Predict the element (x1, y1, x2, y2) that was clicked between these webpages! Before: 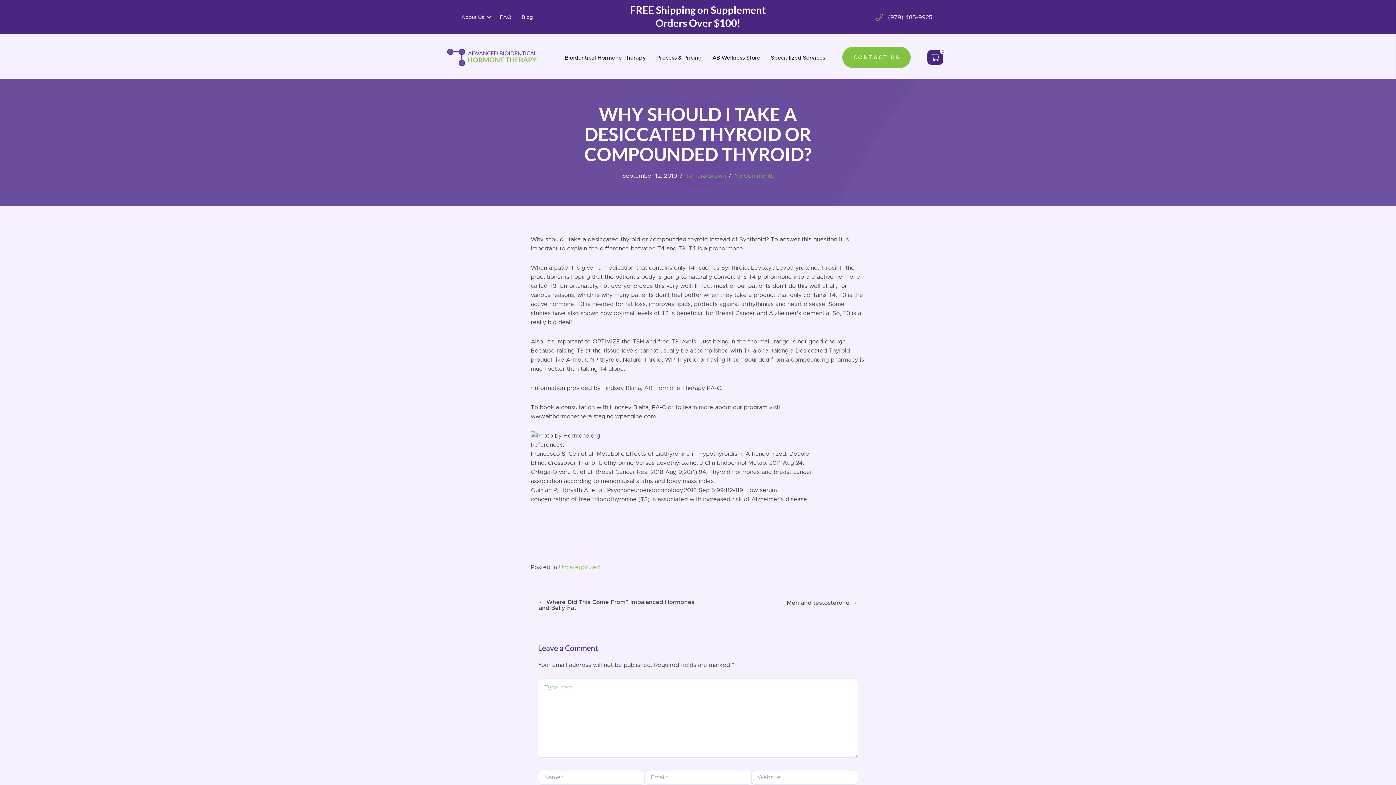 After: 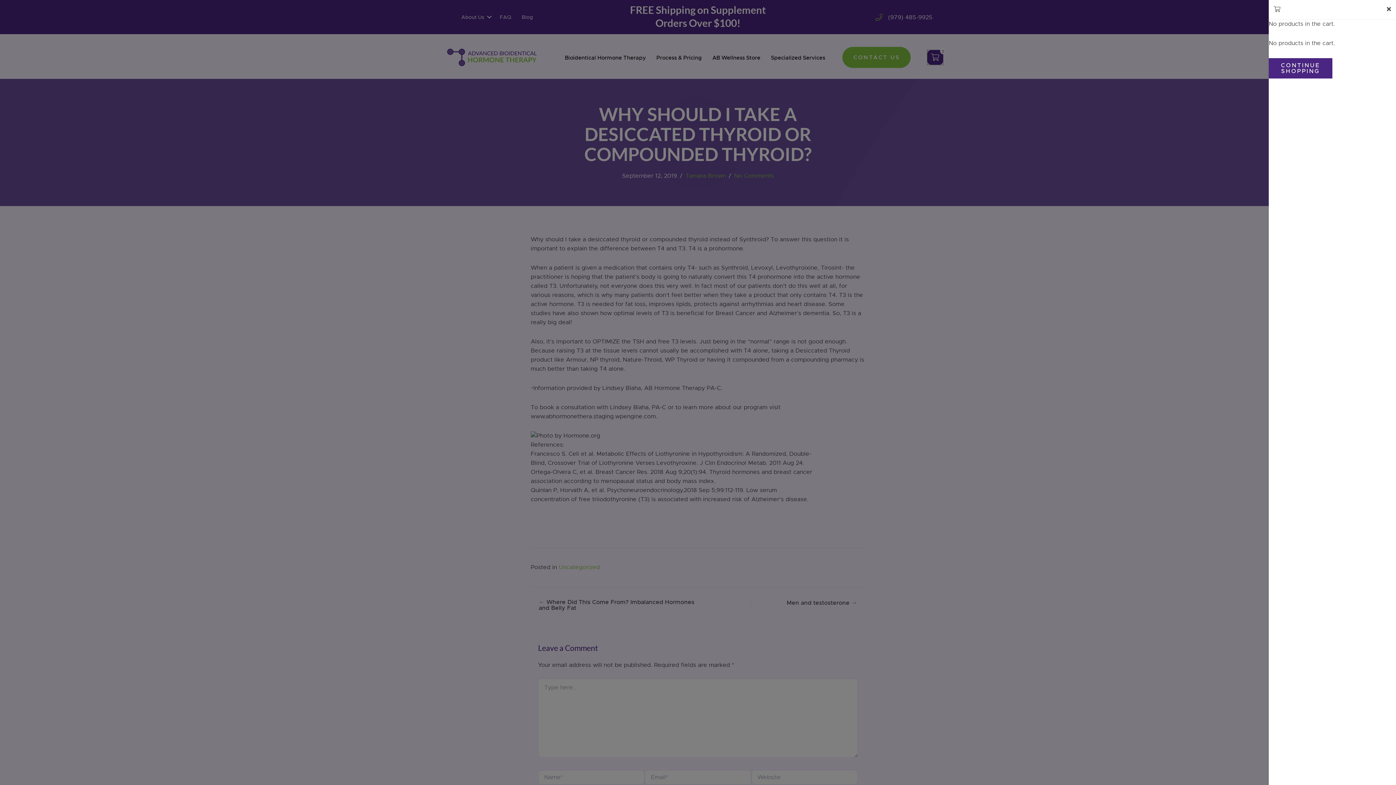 Action: bbox: (927, 50, 943, 64) label: 0